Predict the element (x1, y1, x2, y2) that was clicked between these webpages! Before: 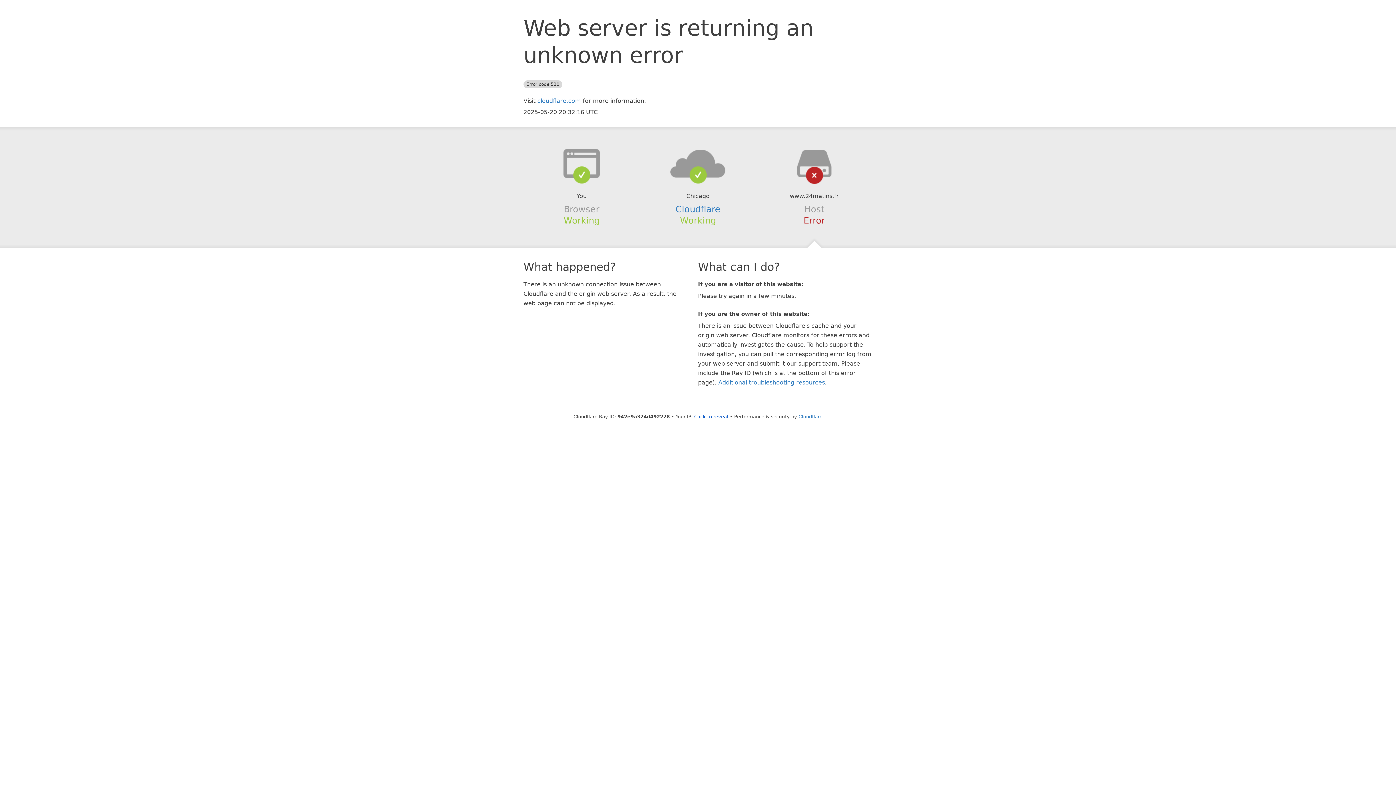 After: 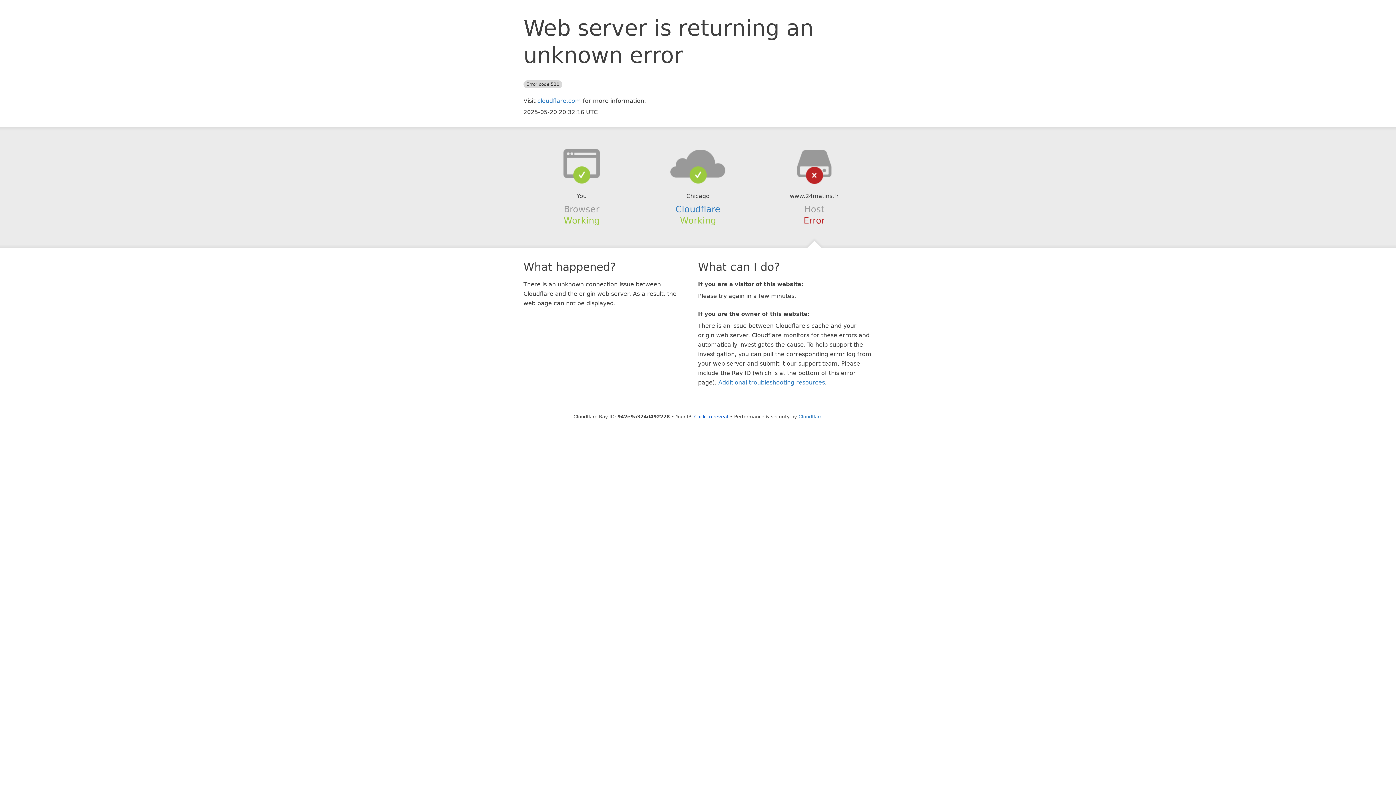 Action: bbox: (639, 148, 756, 178)